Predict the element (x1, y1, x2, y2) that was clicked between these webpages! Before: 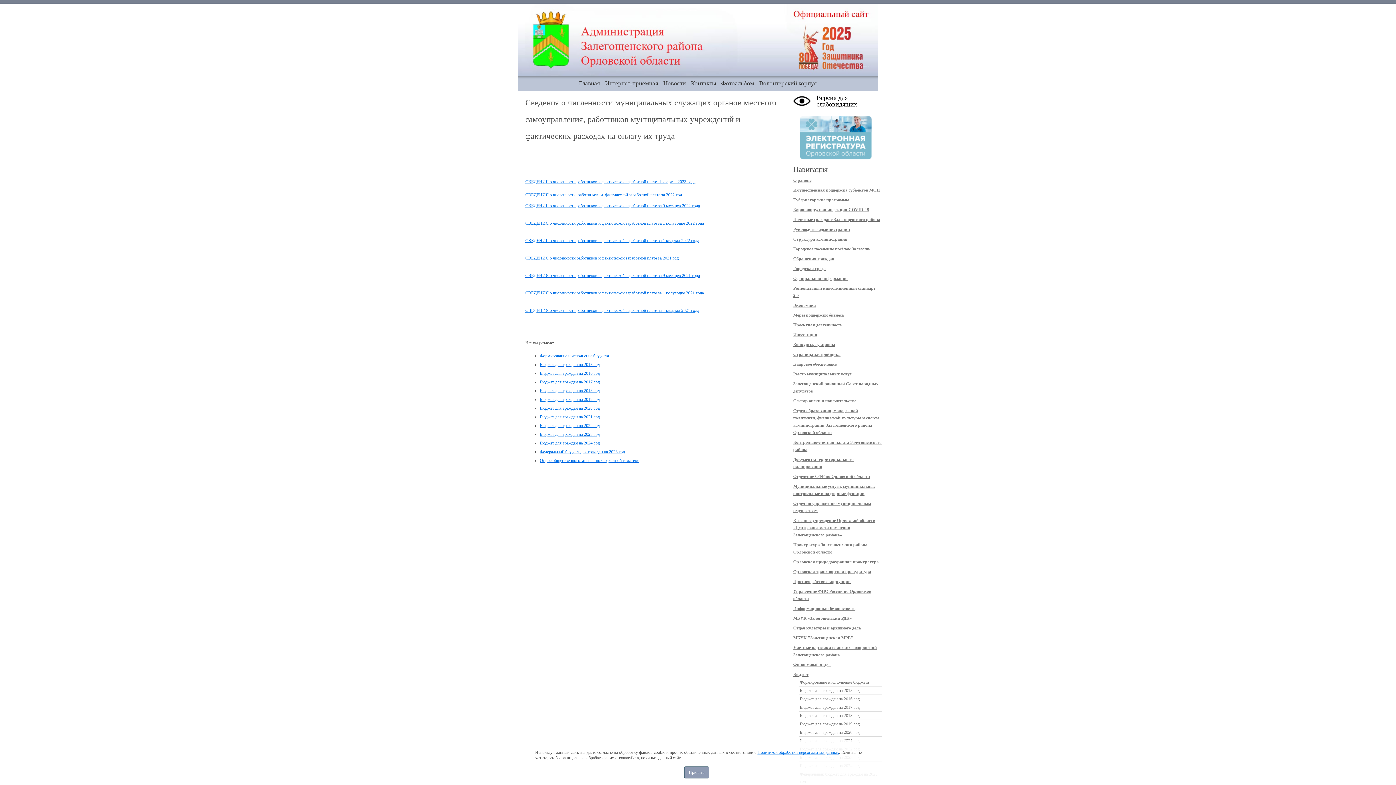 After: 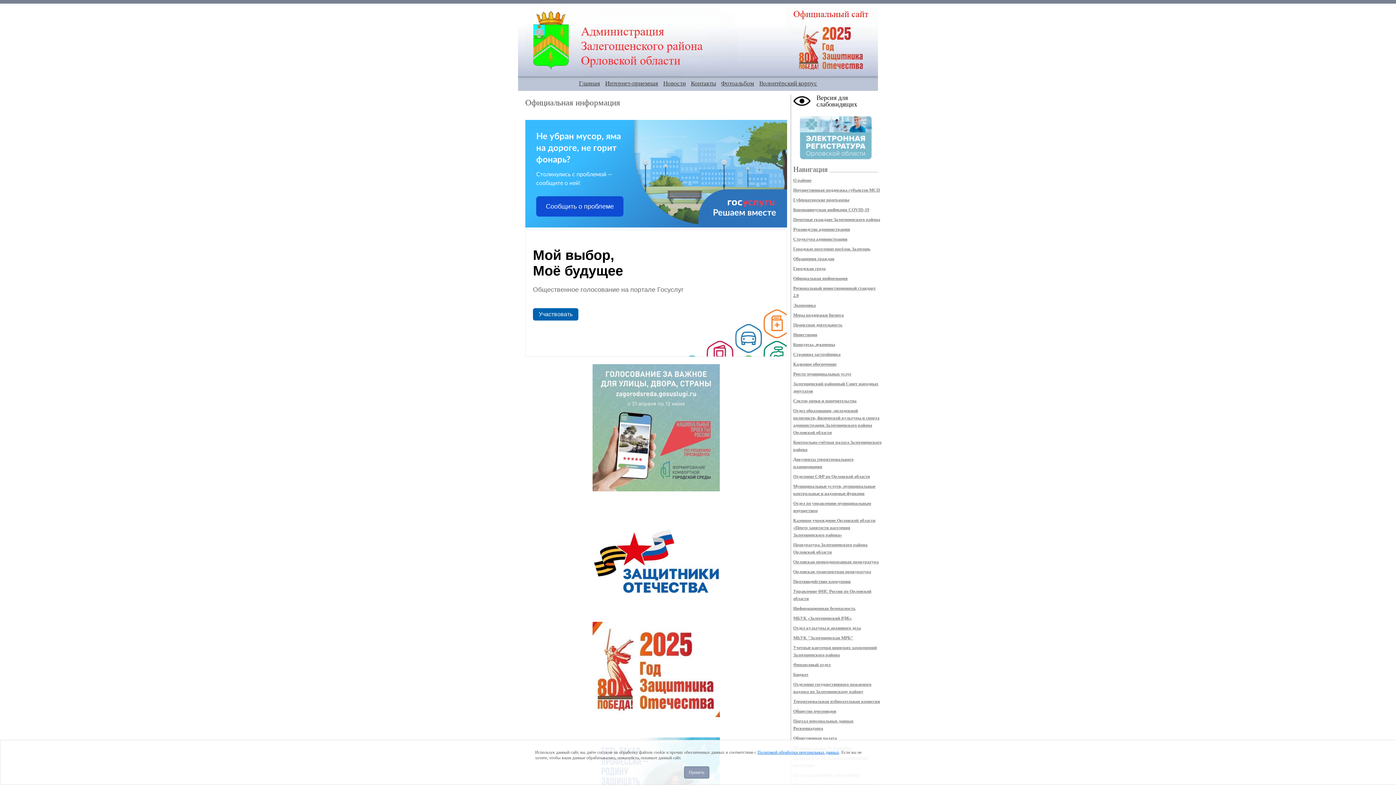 Action: label: Главная bbox: (579, 80, 600, 86)